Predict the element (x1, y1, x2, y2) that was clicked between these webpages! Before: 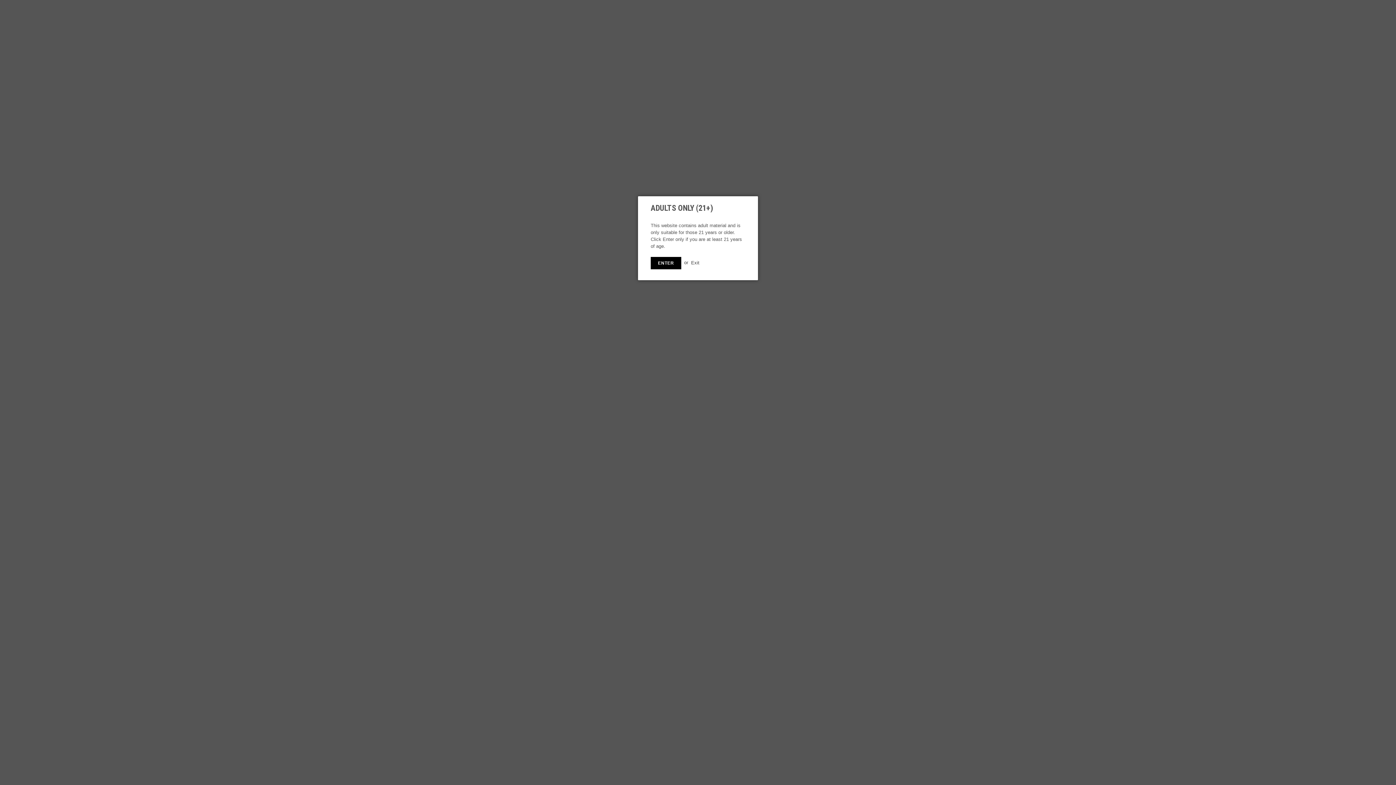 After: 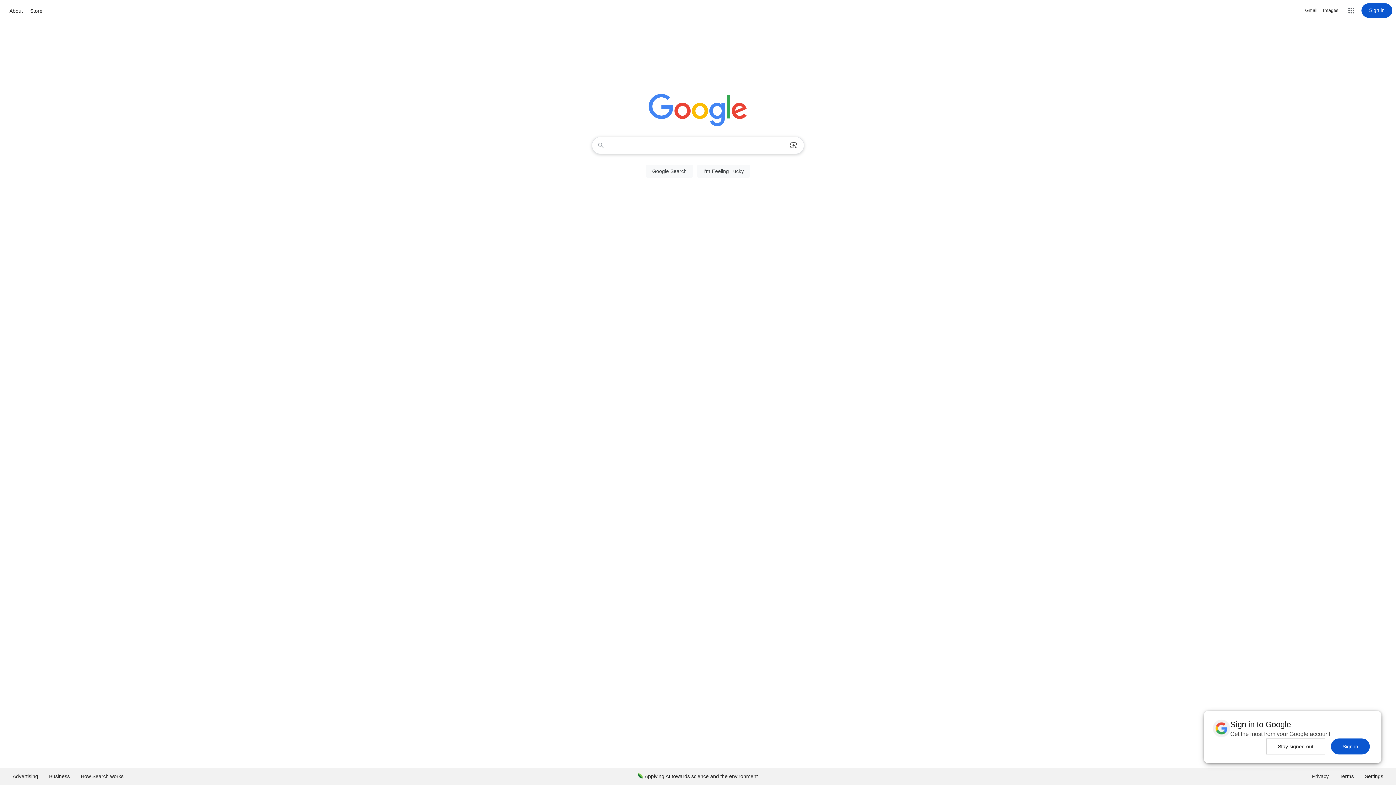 Action: bbox: (691, 260, 699, 265) label: Exit